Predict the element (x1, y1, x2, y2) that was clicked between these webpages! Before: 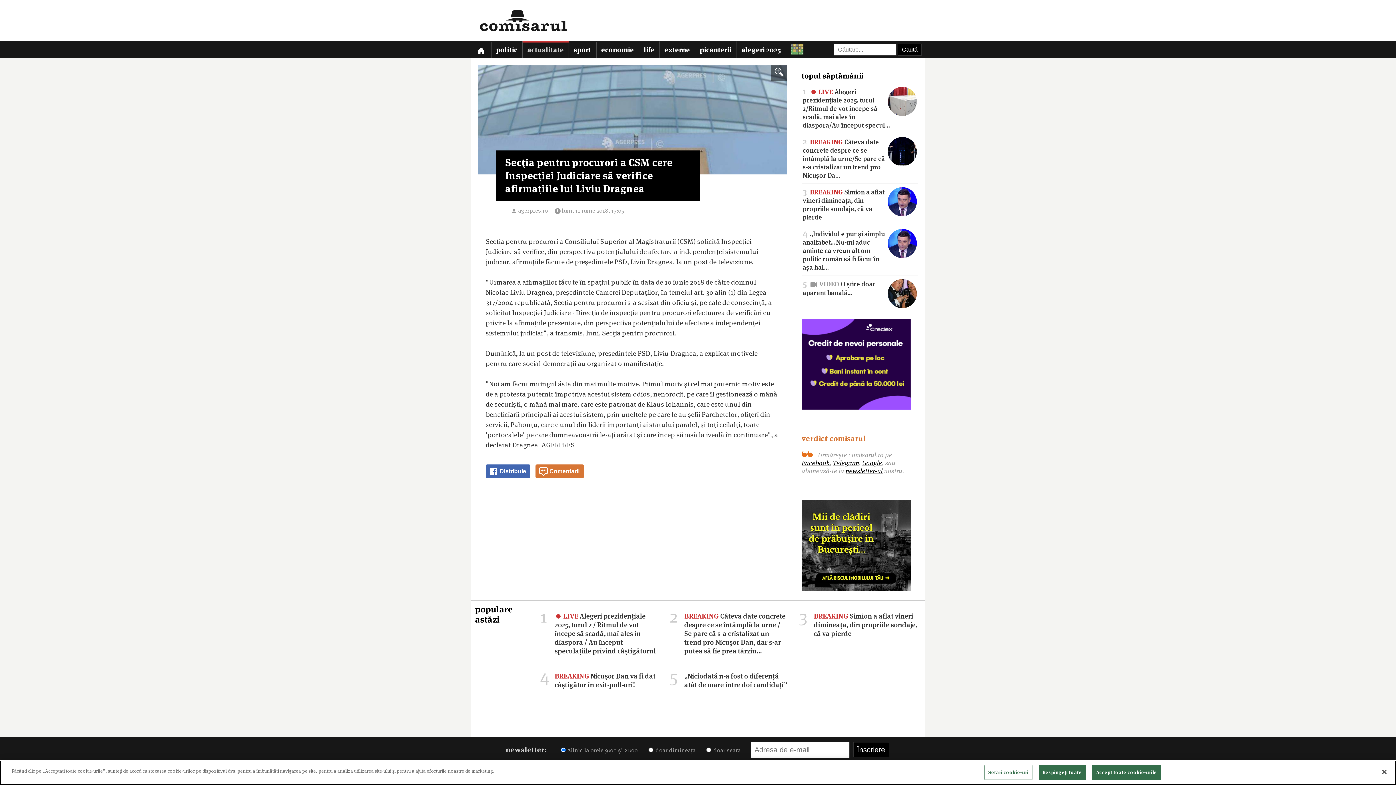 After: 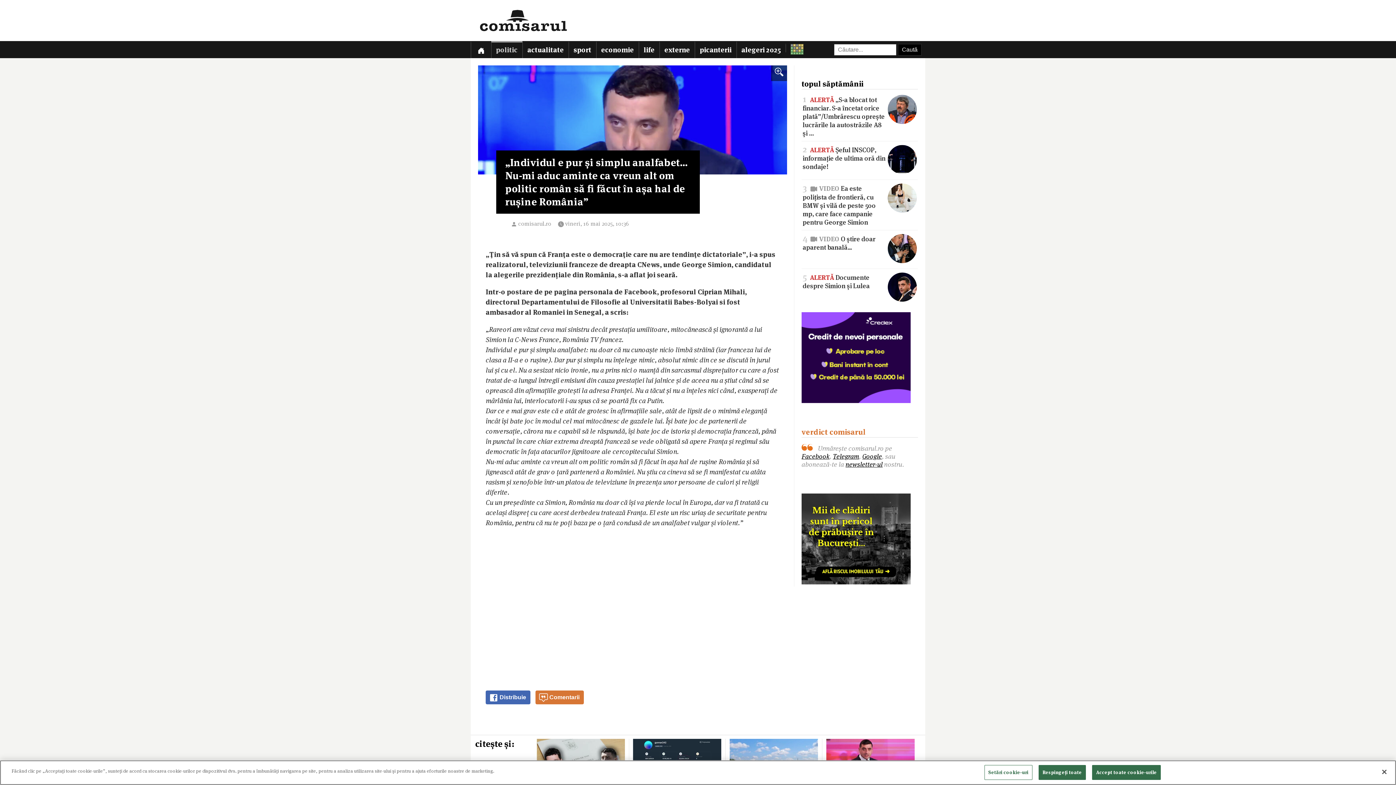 Action: bbox: (802, 229, 917, 271) label: 4 „Individul e pur și simplu analfabet... Nu-mi aduc aminte ca vreun alt om politic român să fi făcut în așa hal…